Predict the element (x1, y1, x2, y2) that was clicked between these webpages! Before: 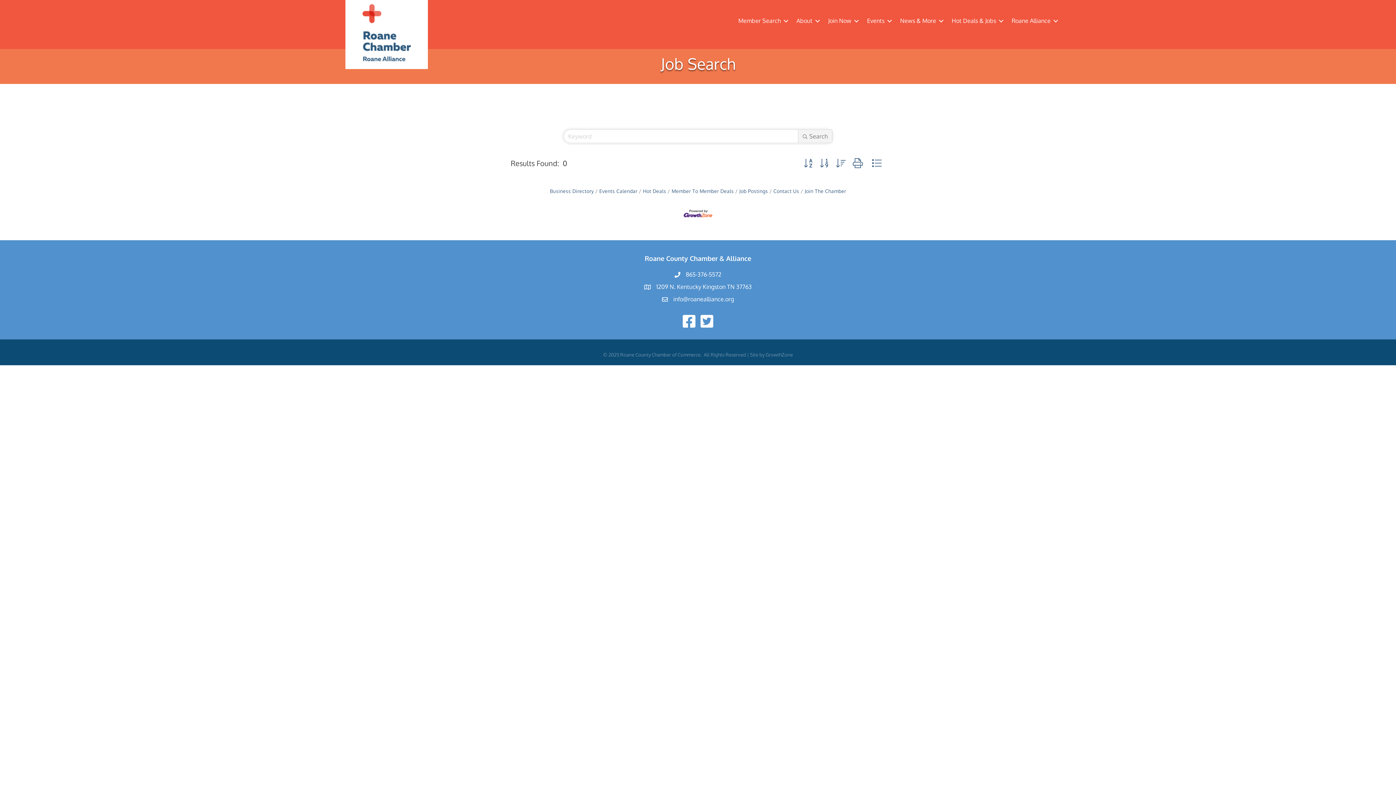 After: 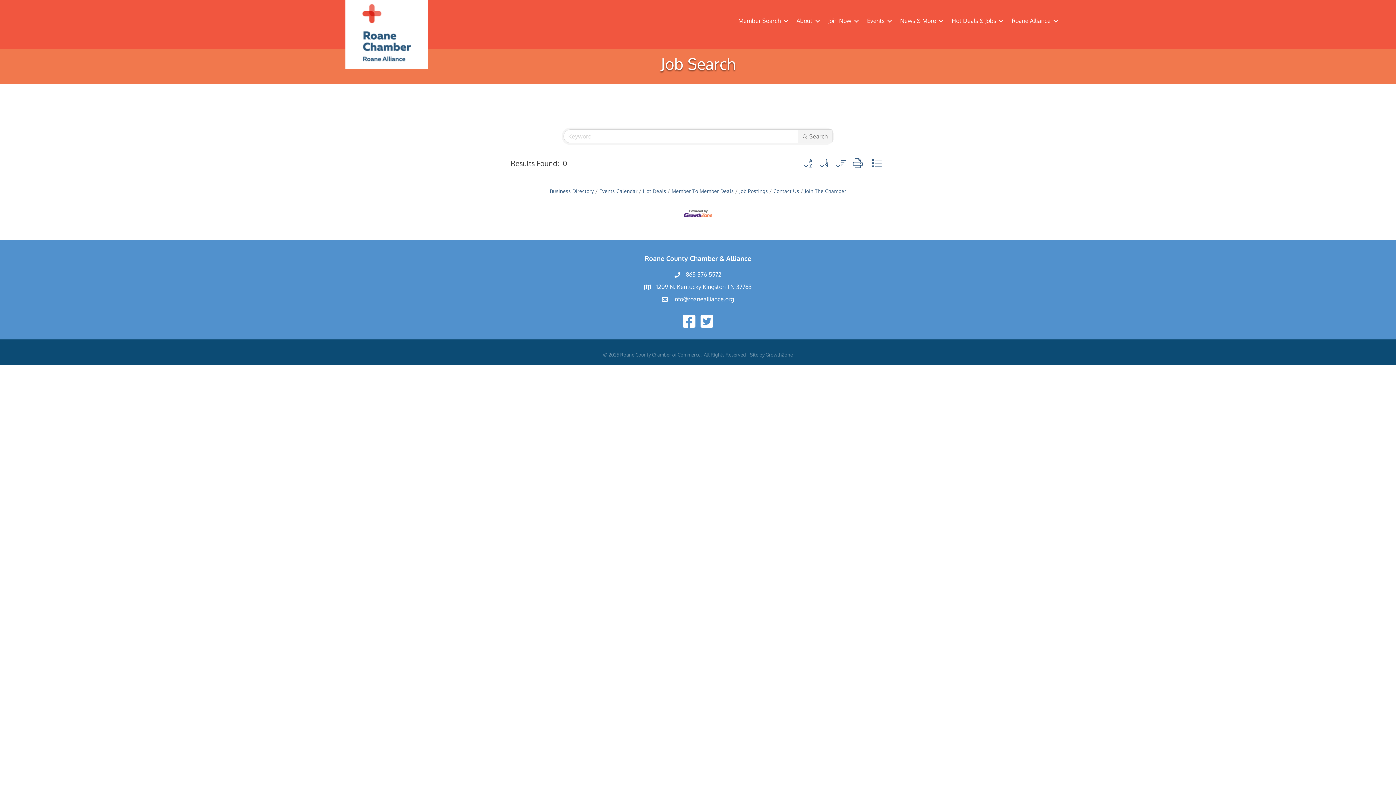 Action: bbox: (832, 156, 849, 170)